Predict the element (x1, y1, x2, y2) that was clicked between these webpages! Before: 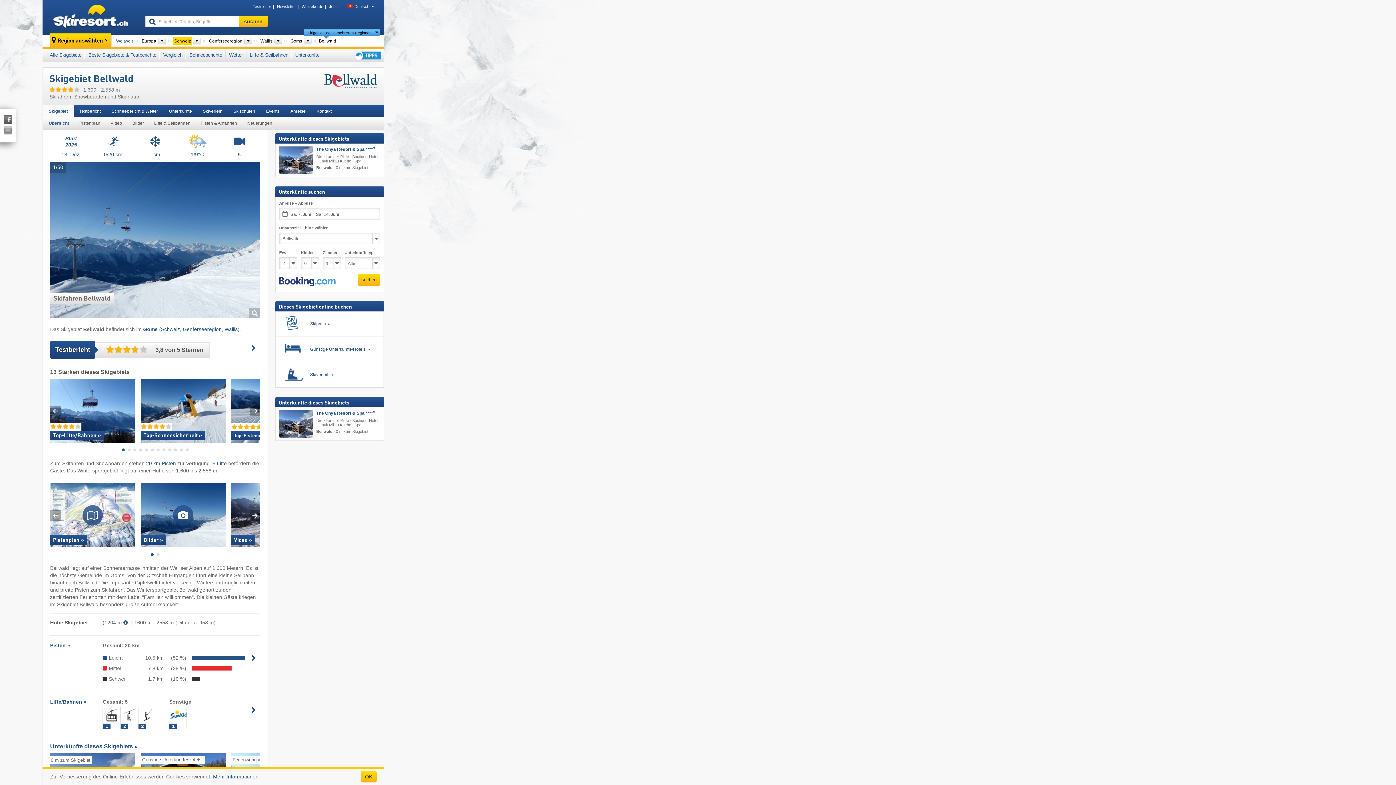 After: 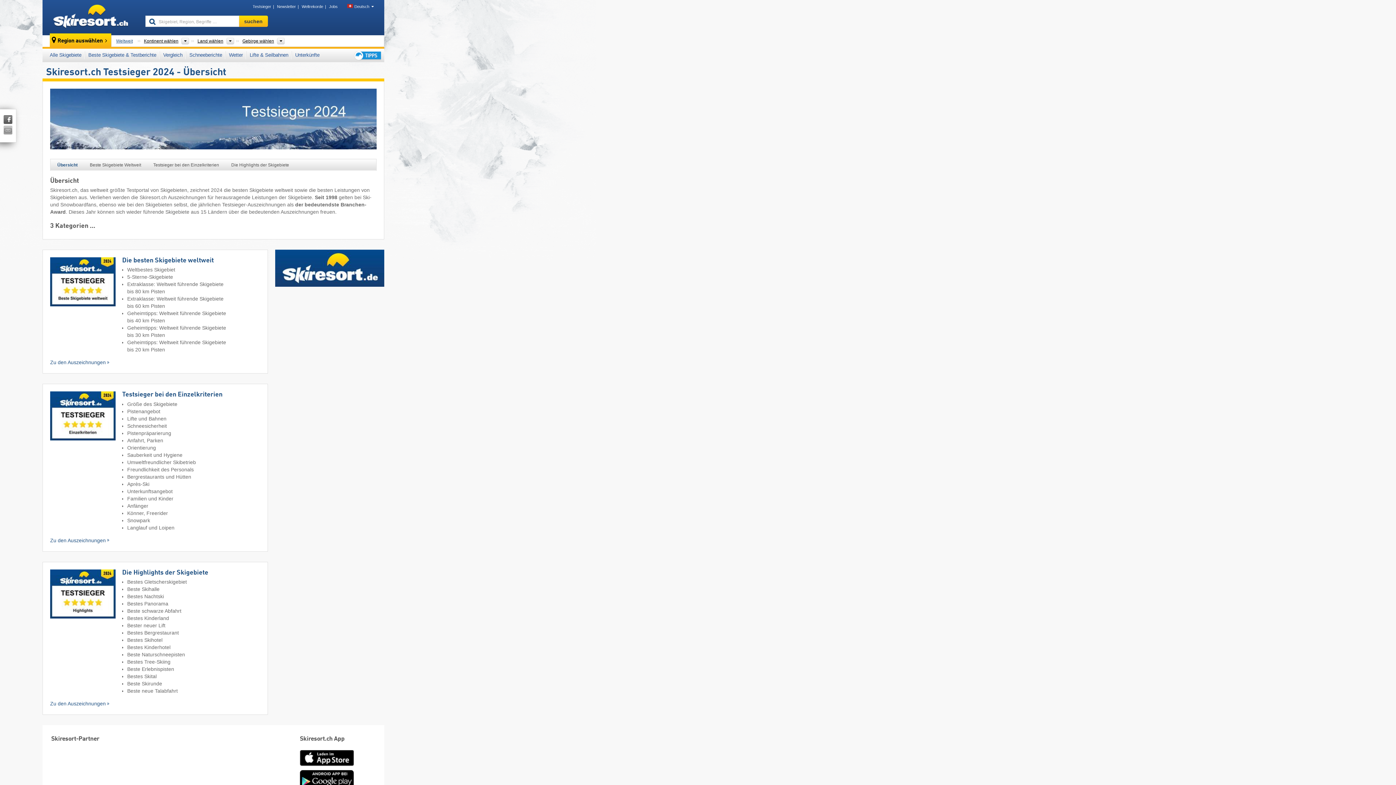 Action: label: Testsieger bbox: (252, 4, 271, 8)